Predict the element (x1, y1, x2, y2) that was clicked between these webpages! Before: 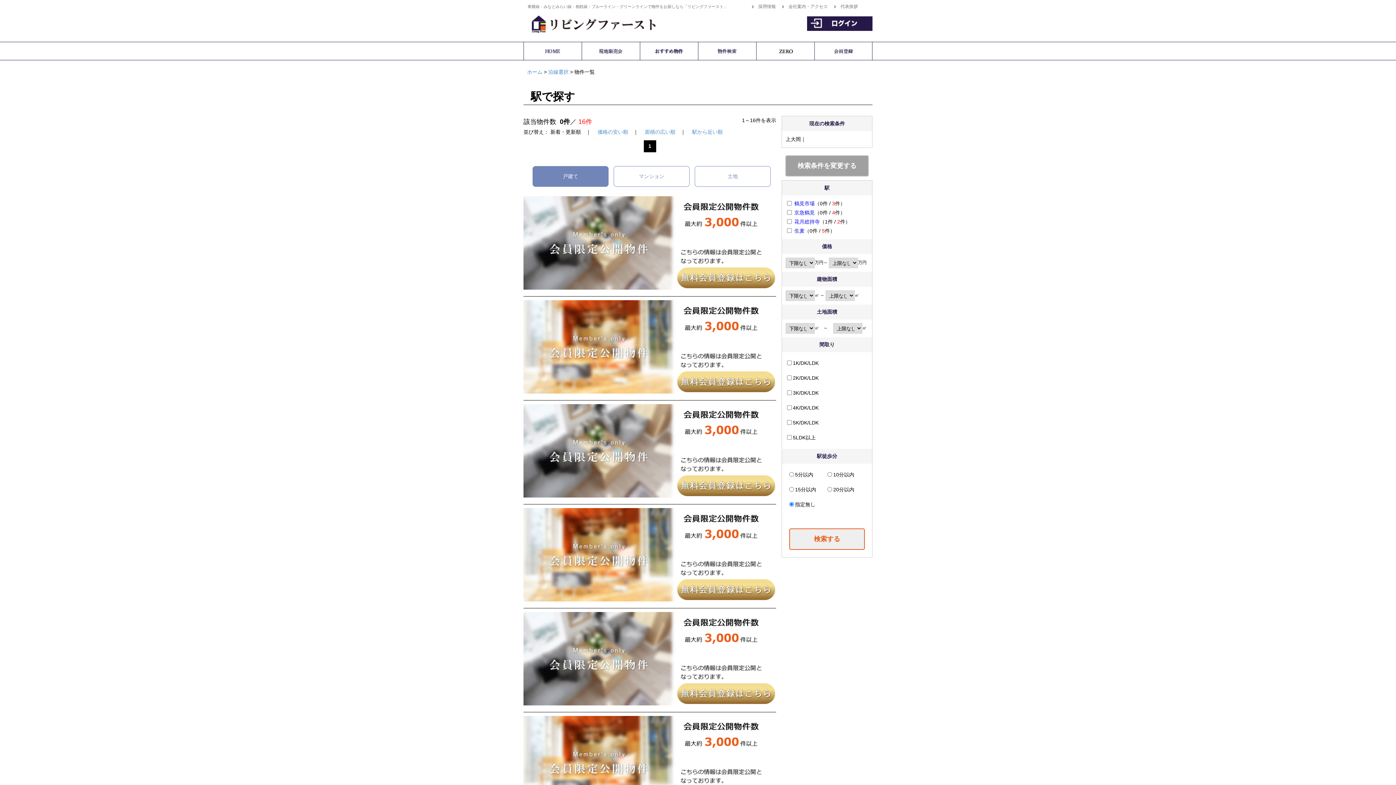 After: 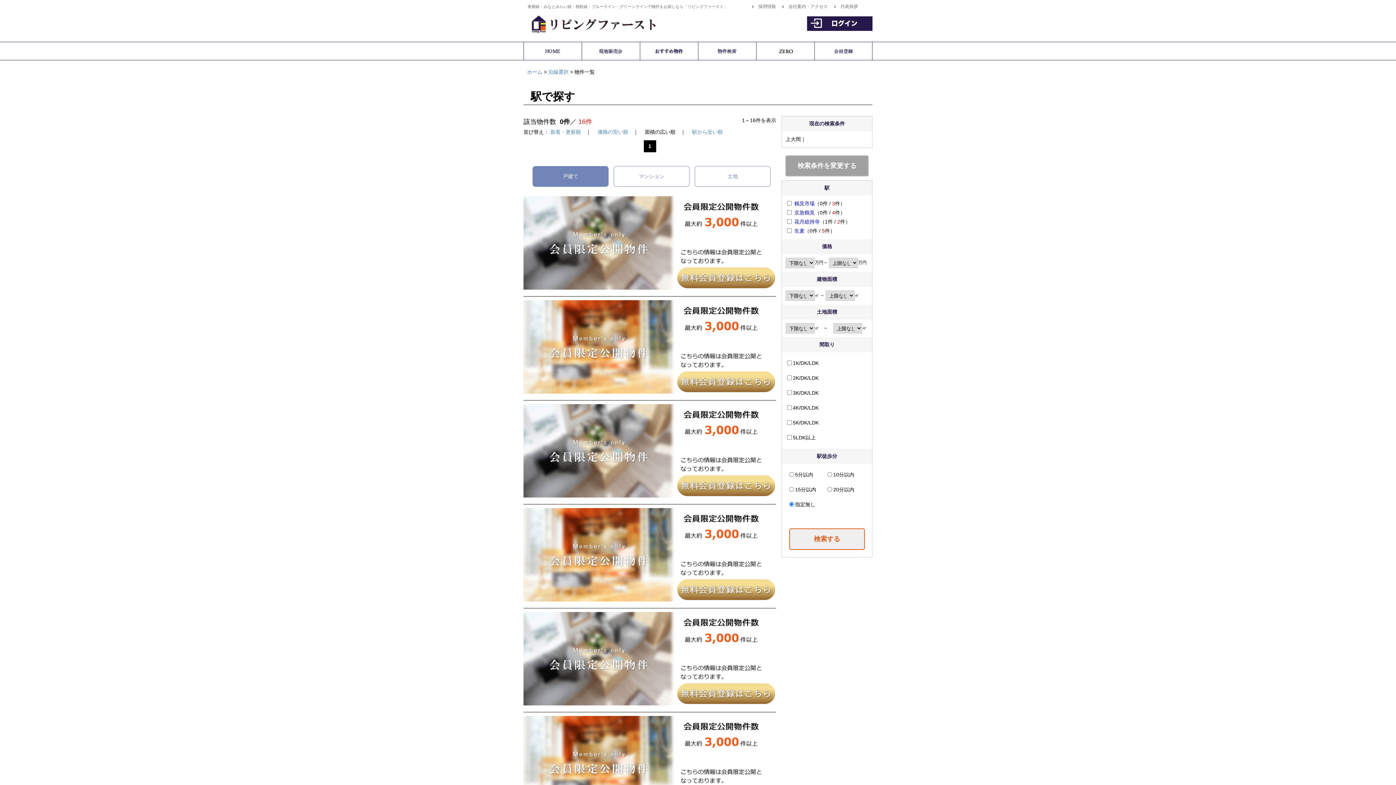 Action: bbox: (645, 129, 675, 134) label: 面積の広い順